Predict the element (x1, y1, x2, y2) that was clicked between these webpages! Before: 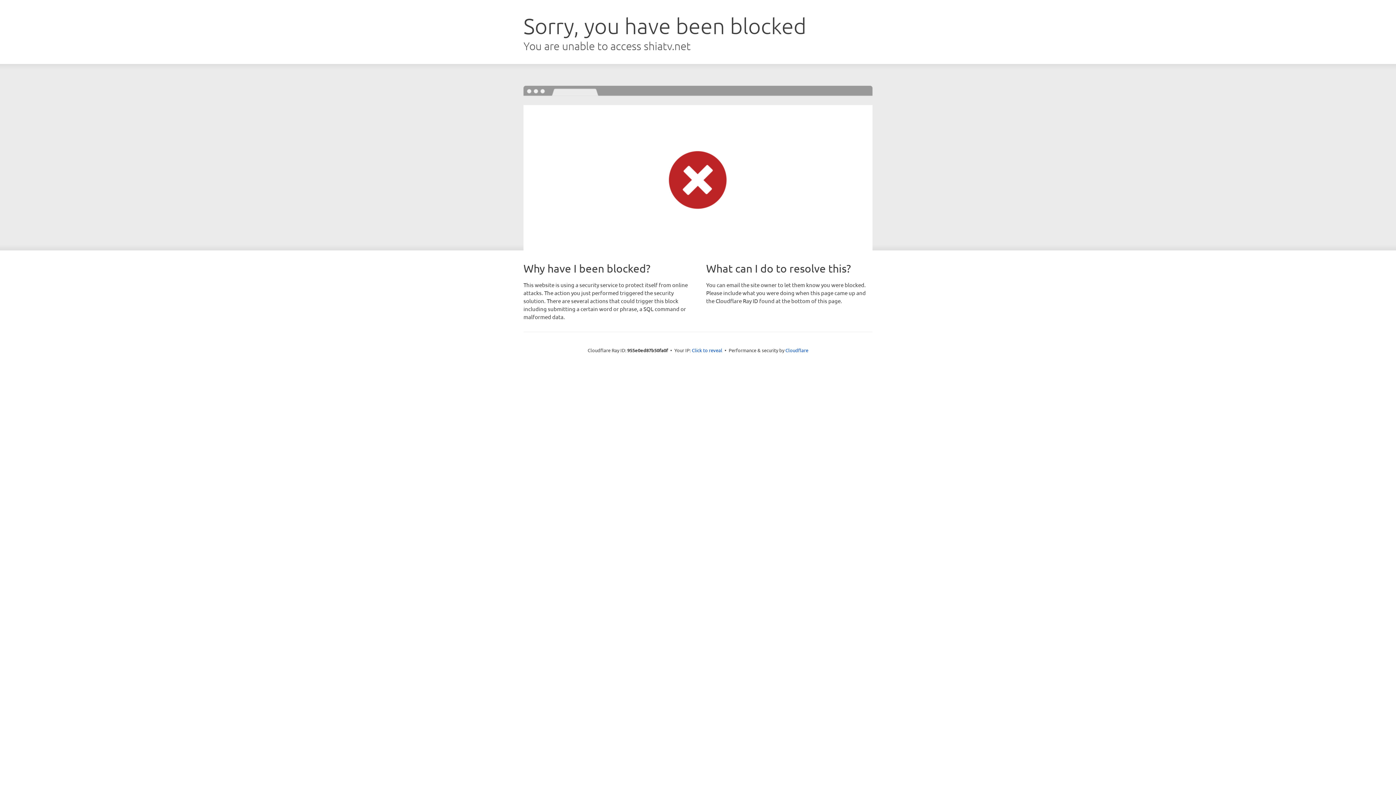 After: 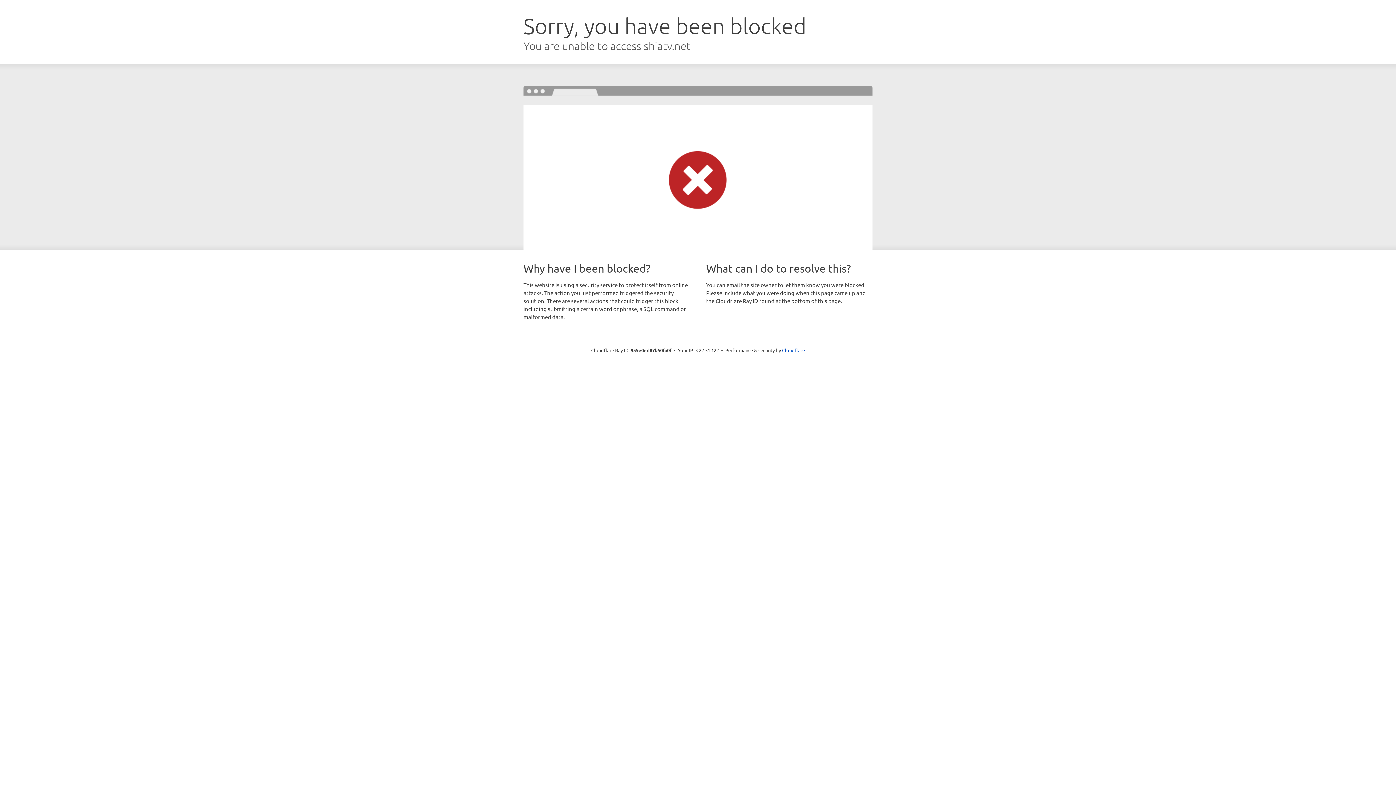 Action: bbox: (692, 346, 722, 353) label: Click to reveal